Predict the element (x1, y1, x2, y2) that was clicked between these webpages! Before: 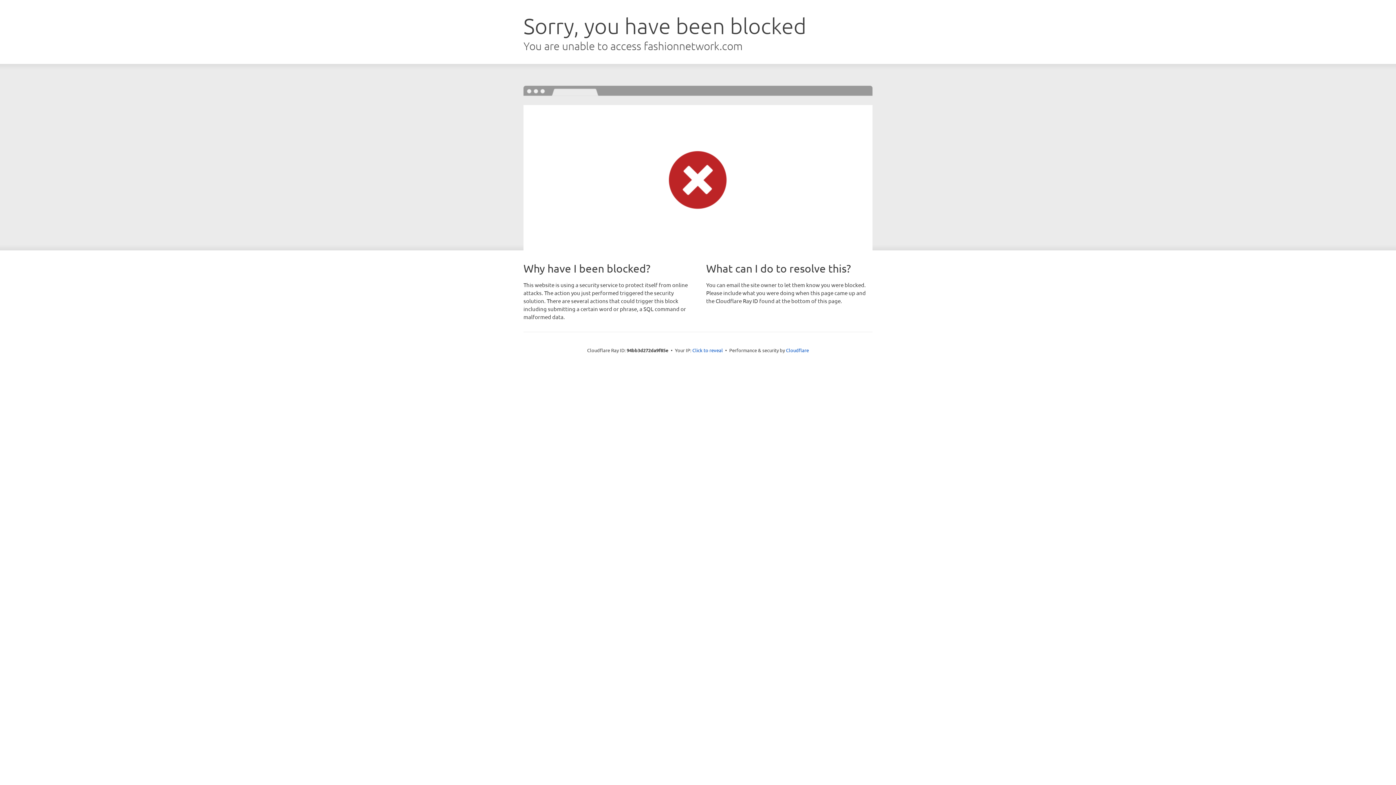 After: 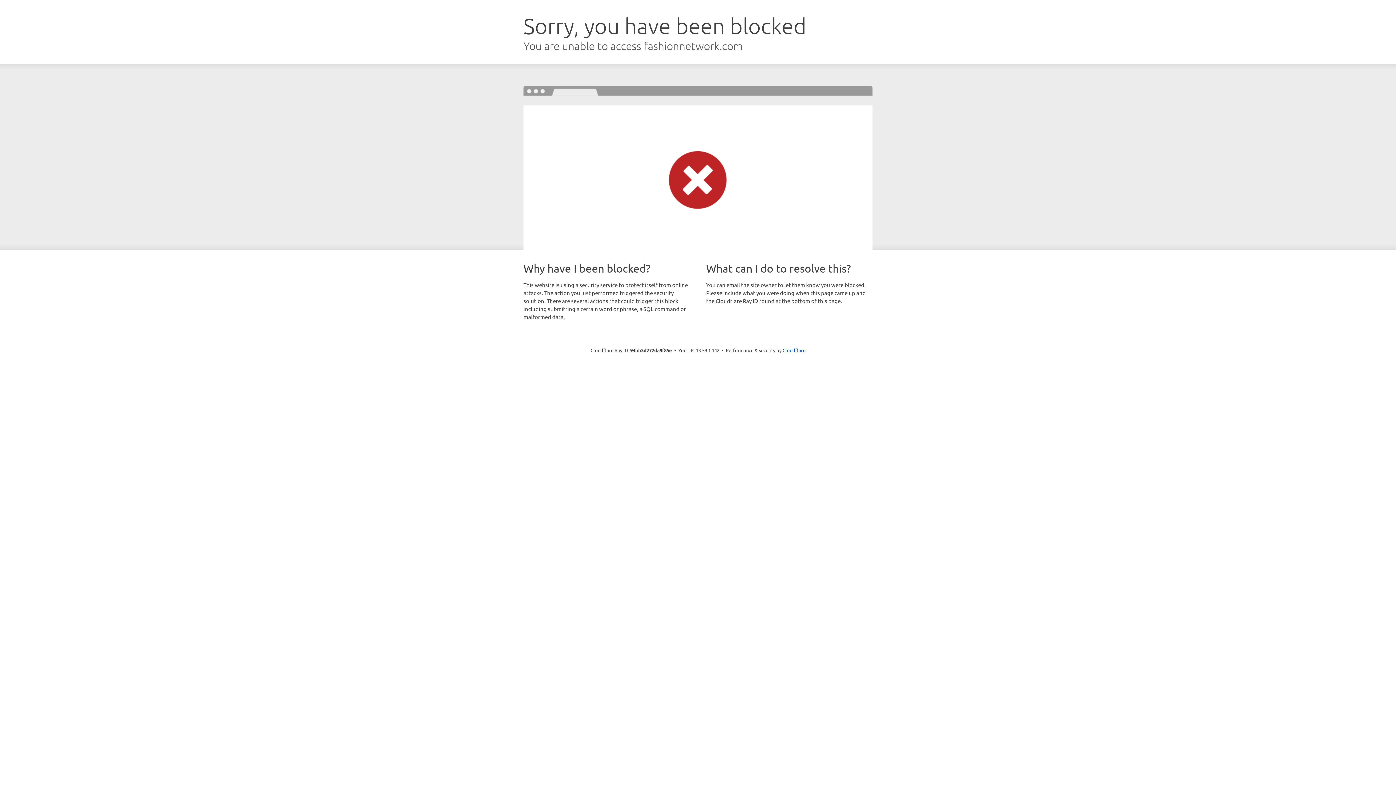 Action: label: Click to reveal bbox: (692, 346, 723, 353)